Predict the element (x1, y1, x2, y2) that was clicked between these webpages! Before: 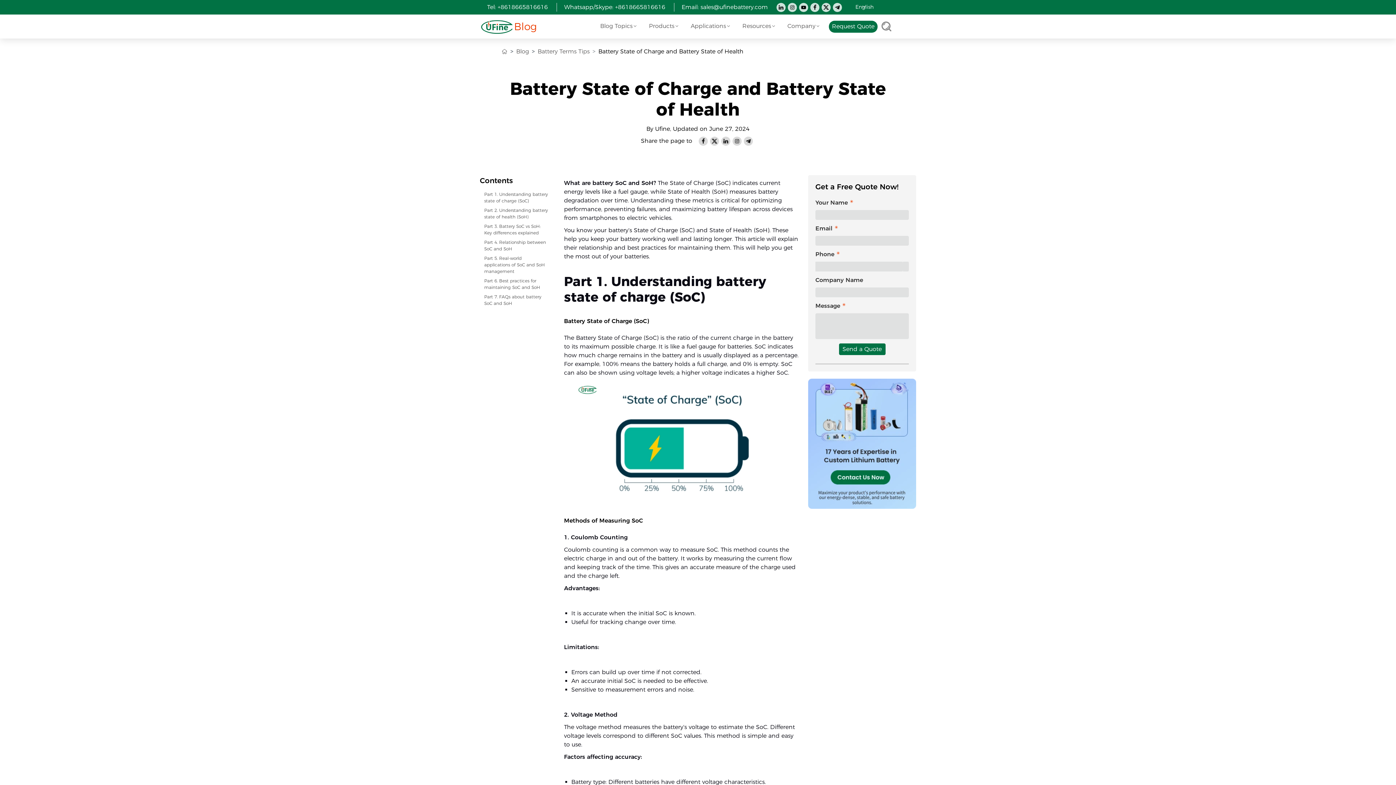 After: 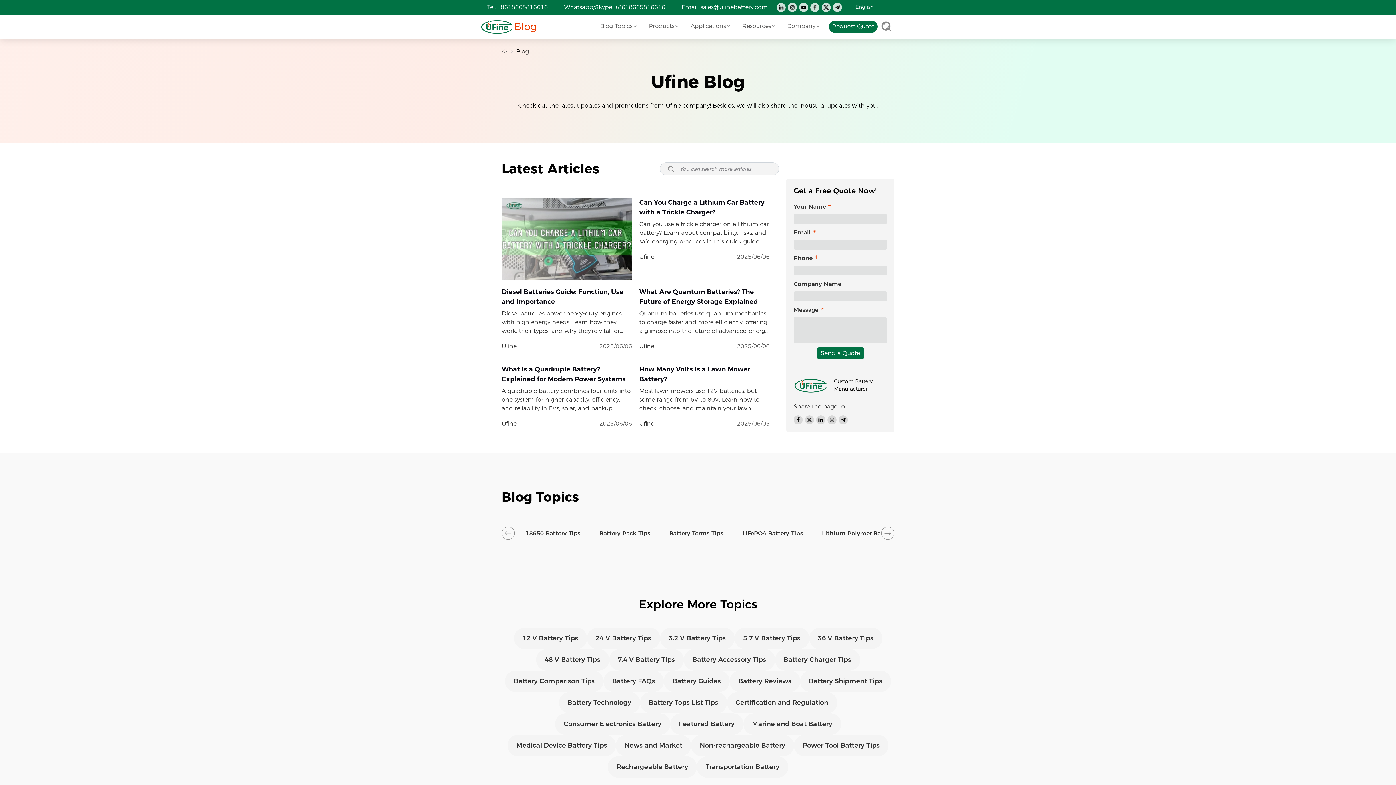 Action: bbox: (514, 18, 537, 34) label: Blog